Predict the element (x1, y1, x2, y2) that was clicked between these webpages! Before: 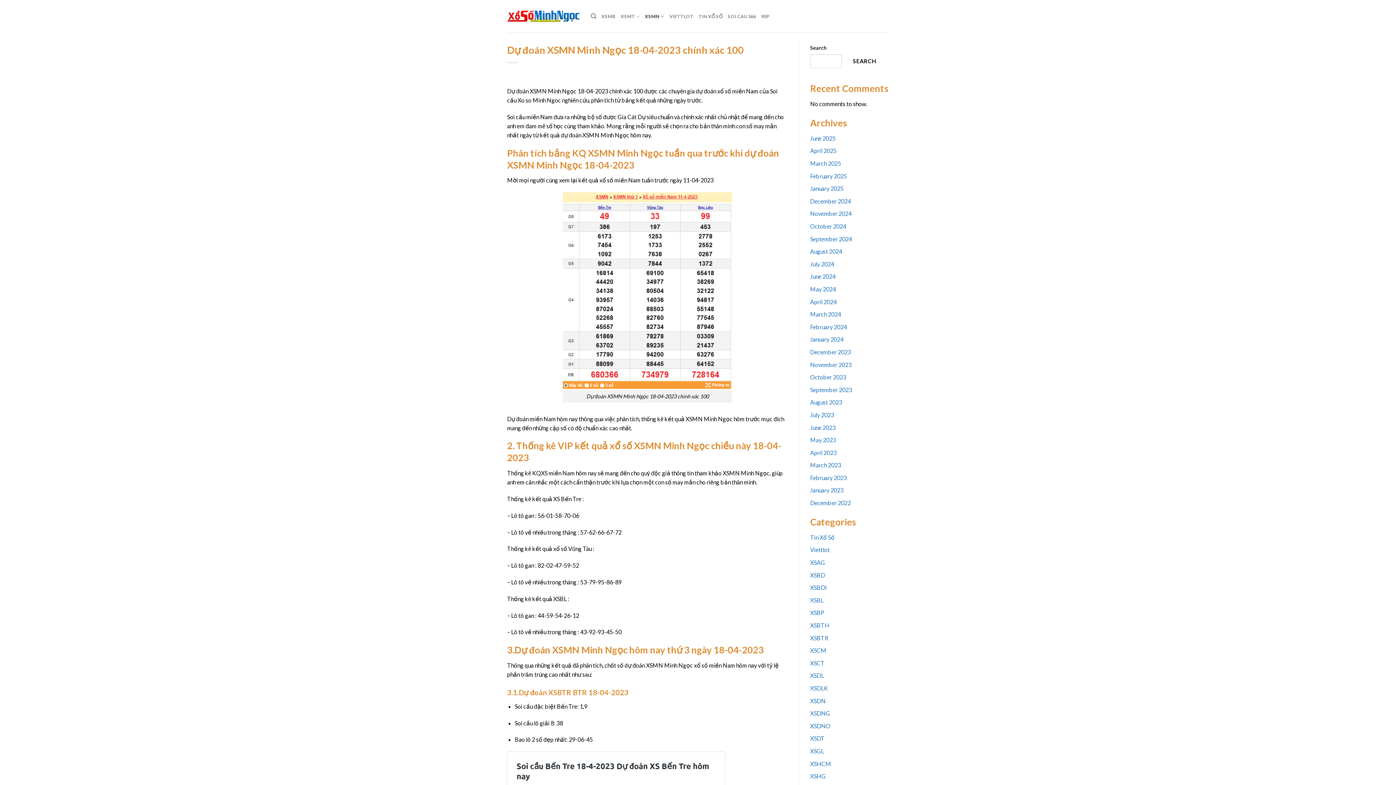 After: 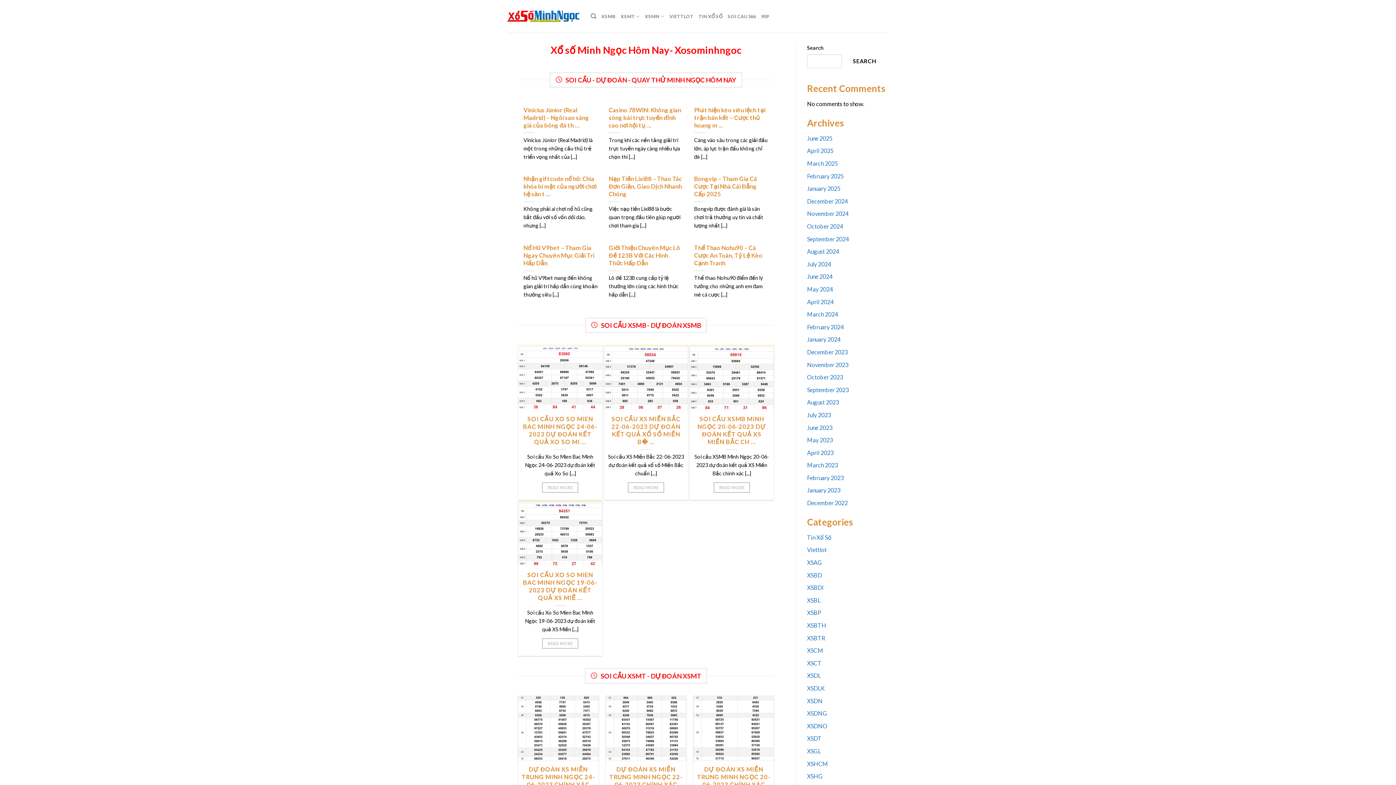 Action: label: February 2025 bbox: (810, 172, 847, 179)